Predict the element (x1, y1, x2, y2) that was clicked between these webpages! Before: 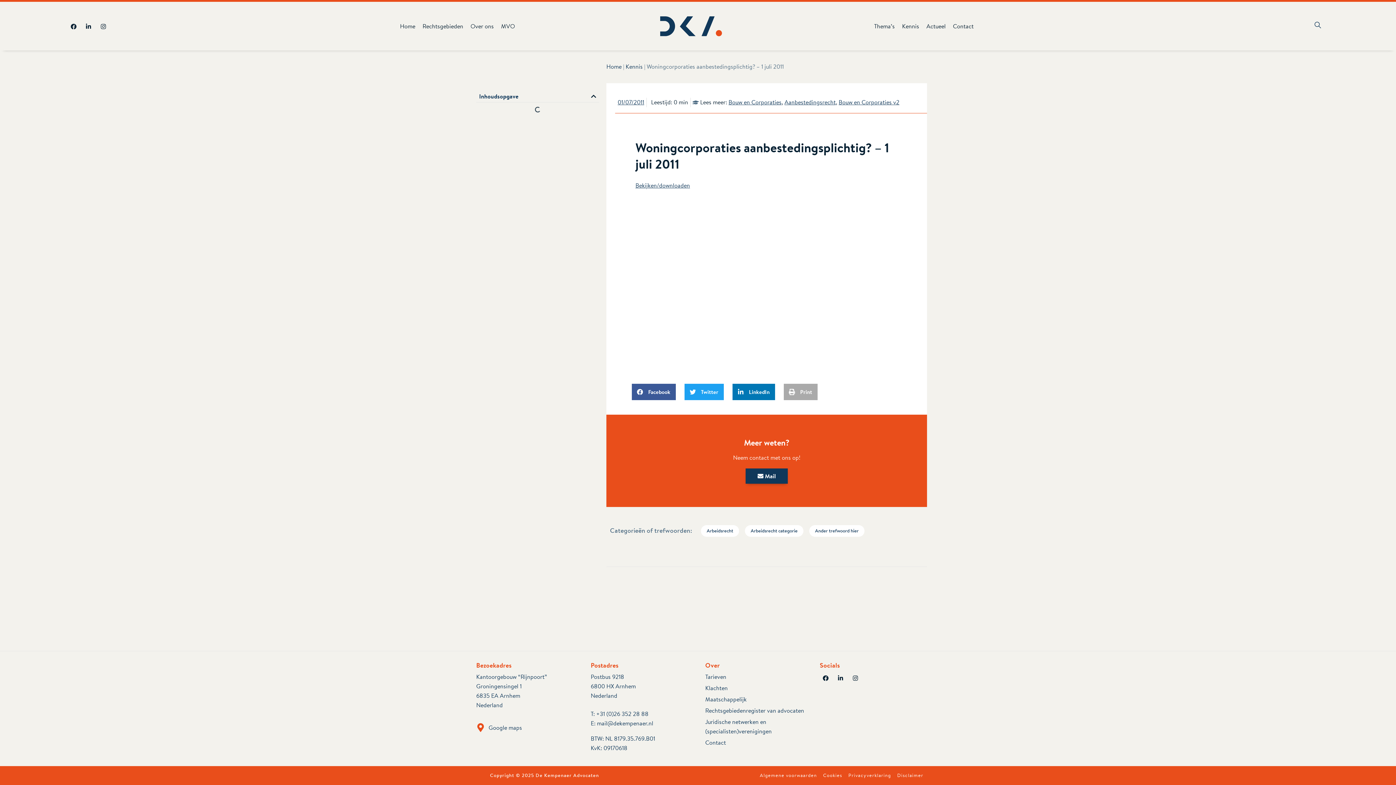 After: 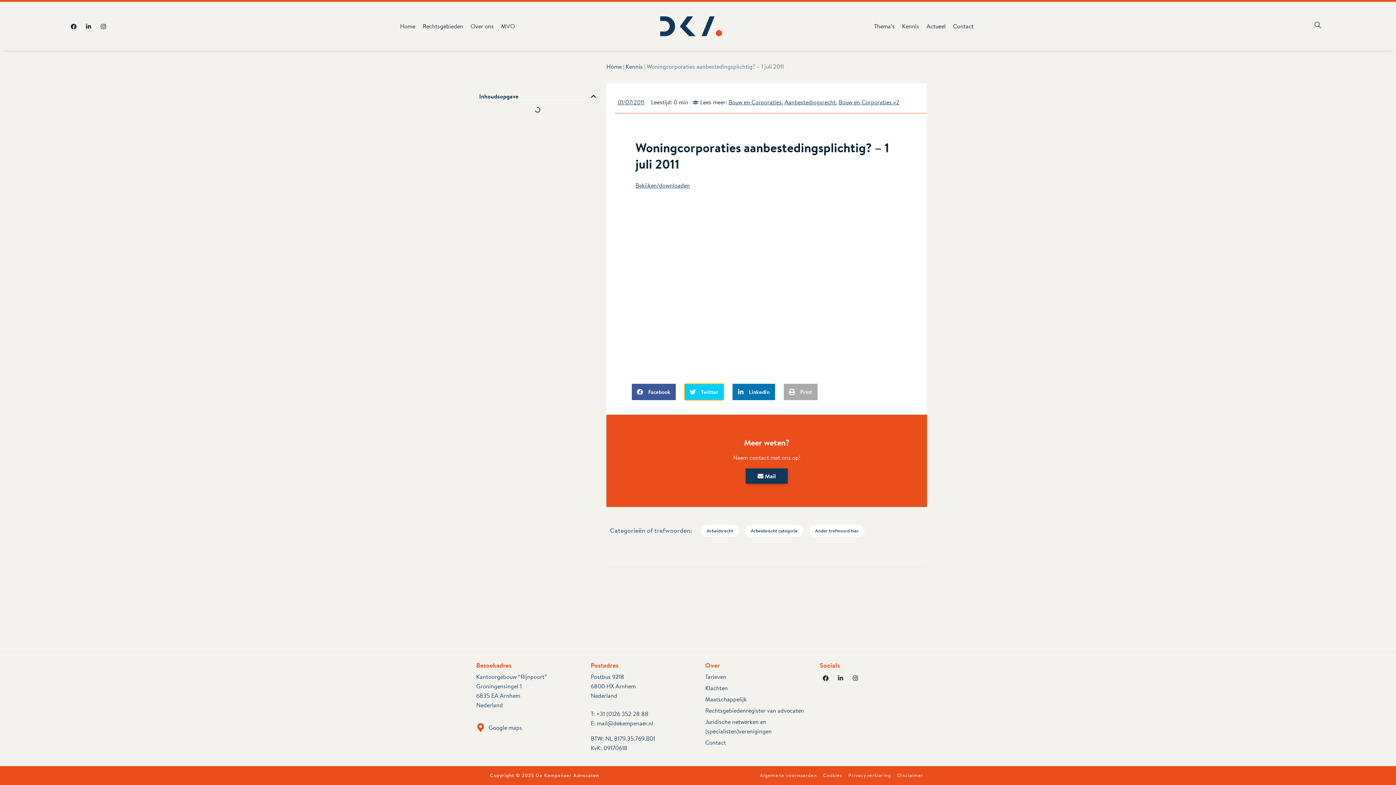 Action: bbox: (684, 384, 724, 400) label: Delen op twitter